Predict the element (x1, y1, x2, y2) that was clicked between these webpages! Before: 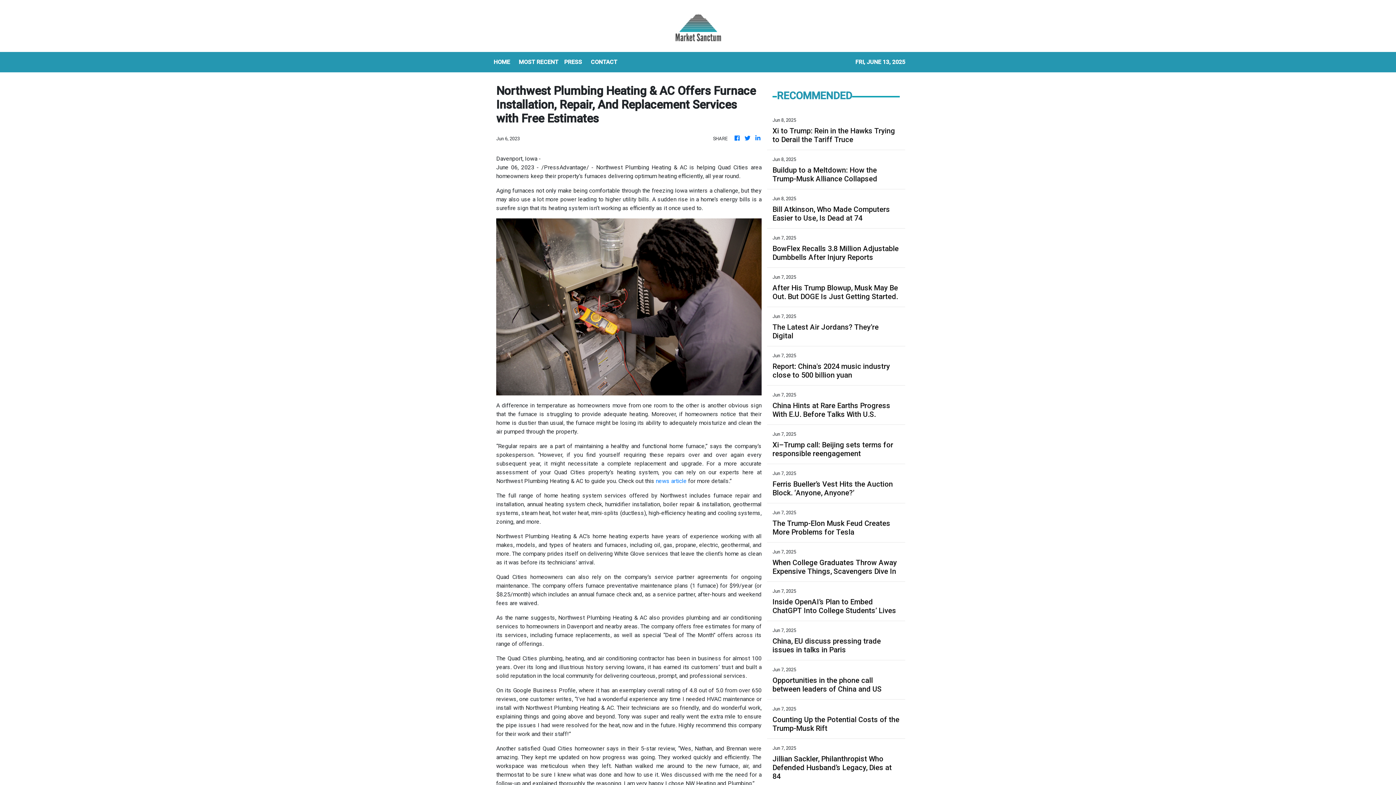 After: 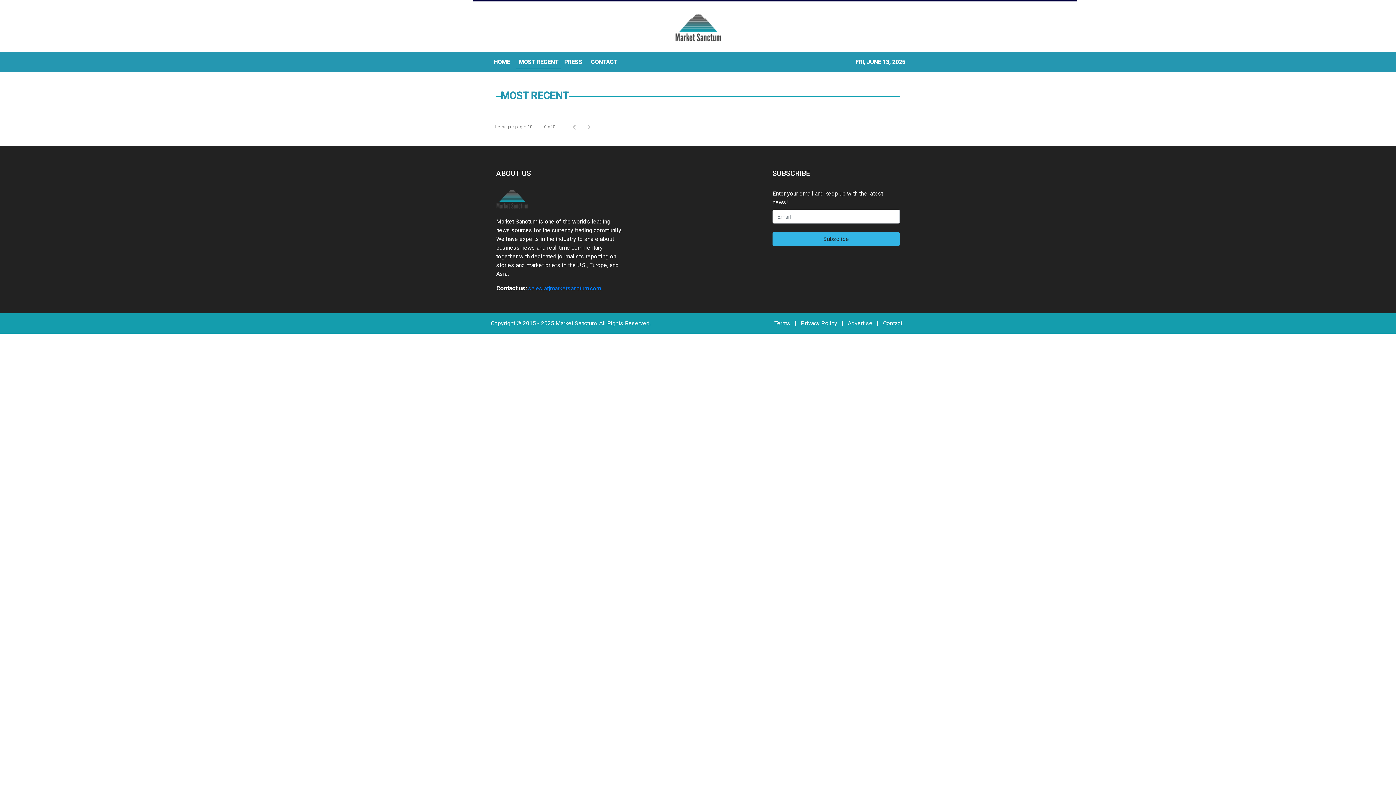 Action: bbox: (516, 54, 561, 69) label: MOST RECENT